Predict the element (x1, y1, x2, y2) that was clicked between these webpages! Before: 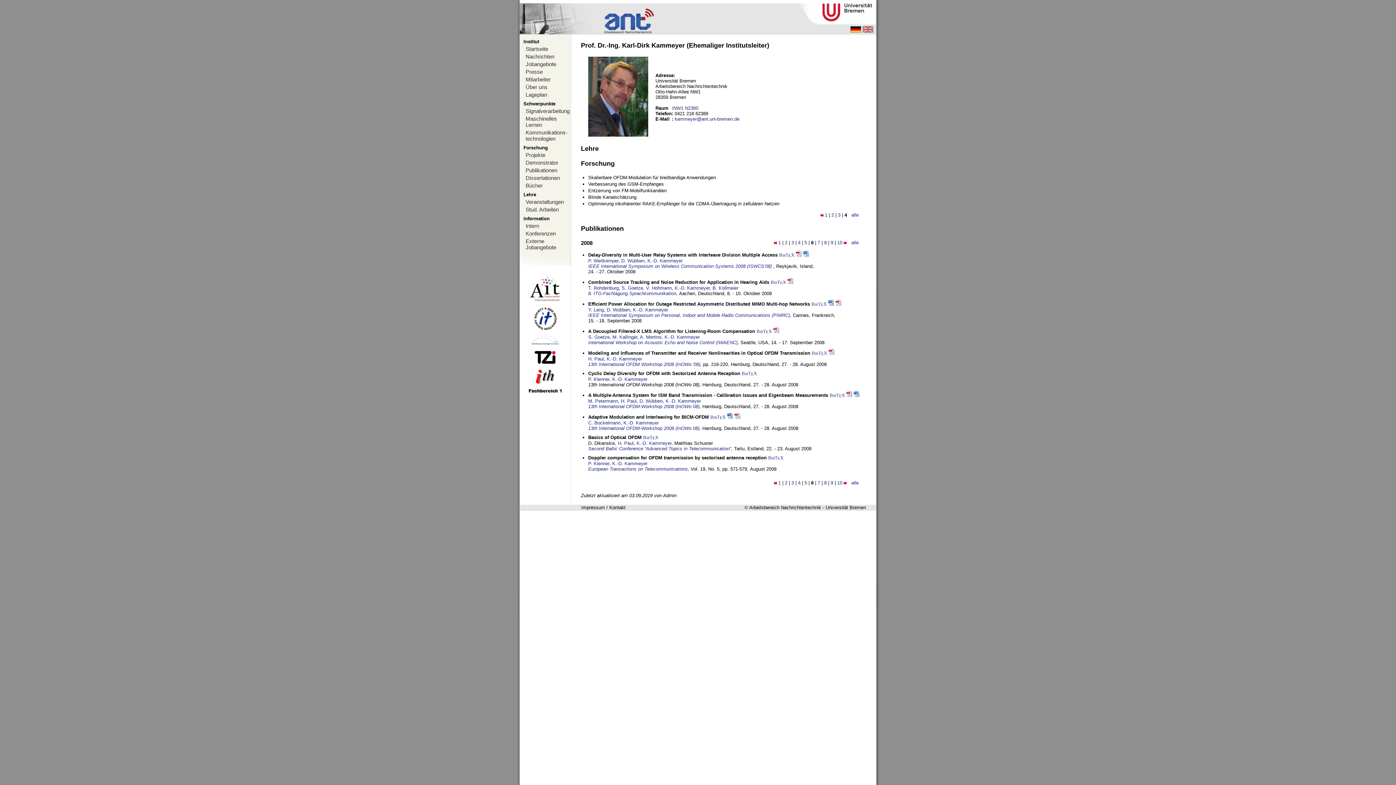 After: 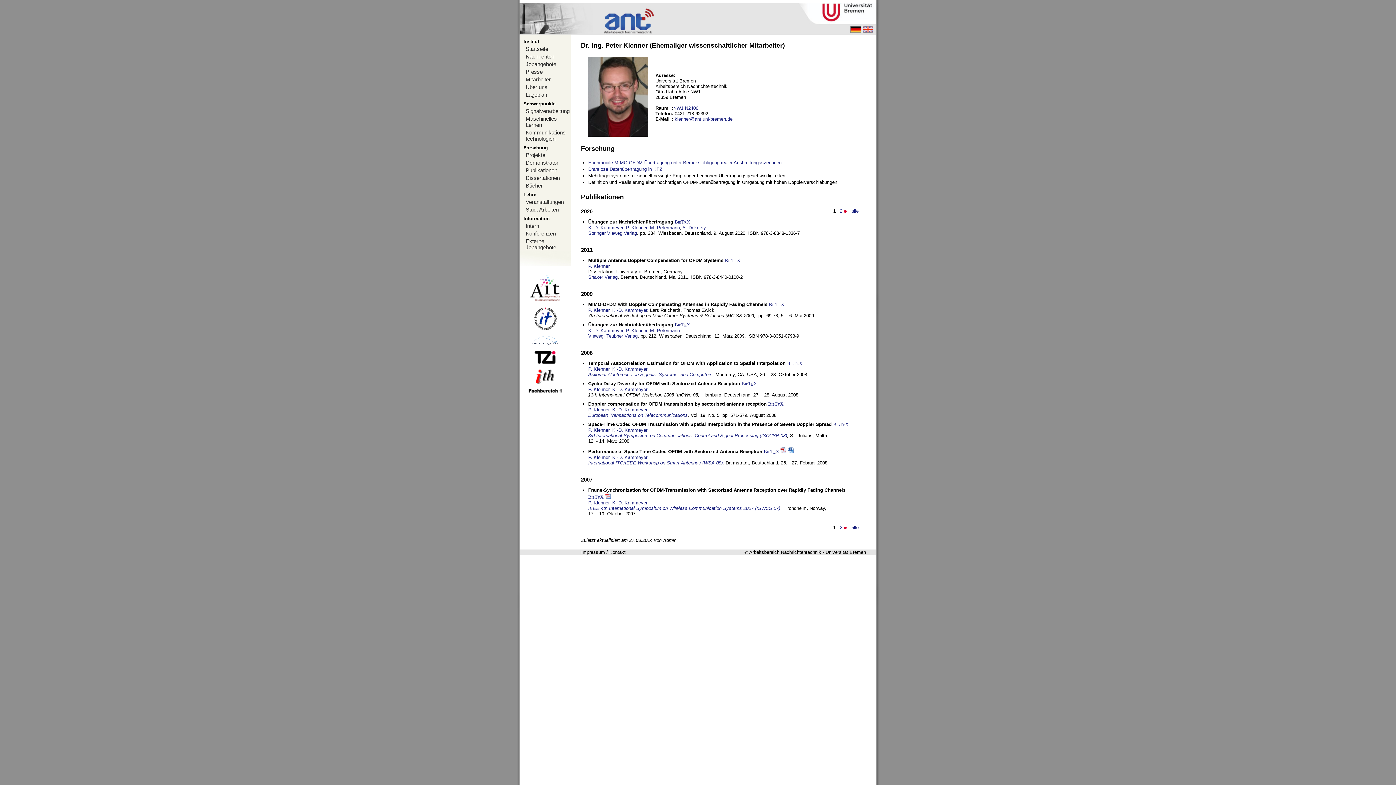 Action: label: P. Klenner bbox: (588, 376, 609, 382)